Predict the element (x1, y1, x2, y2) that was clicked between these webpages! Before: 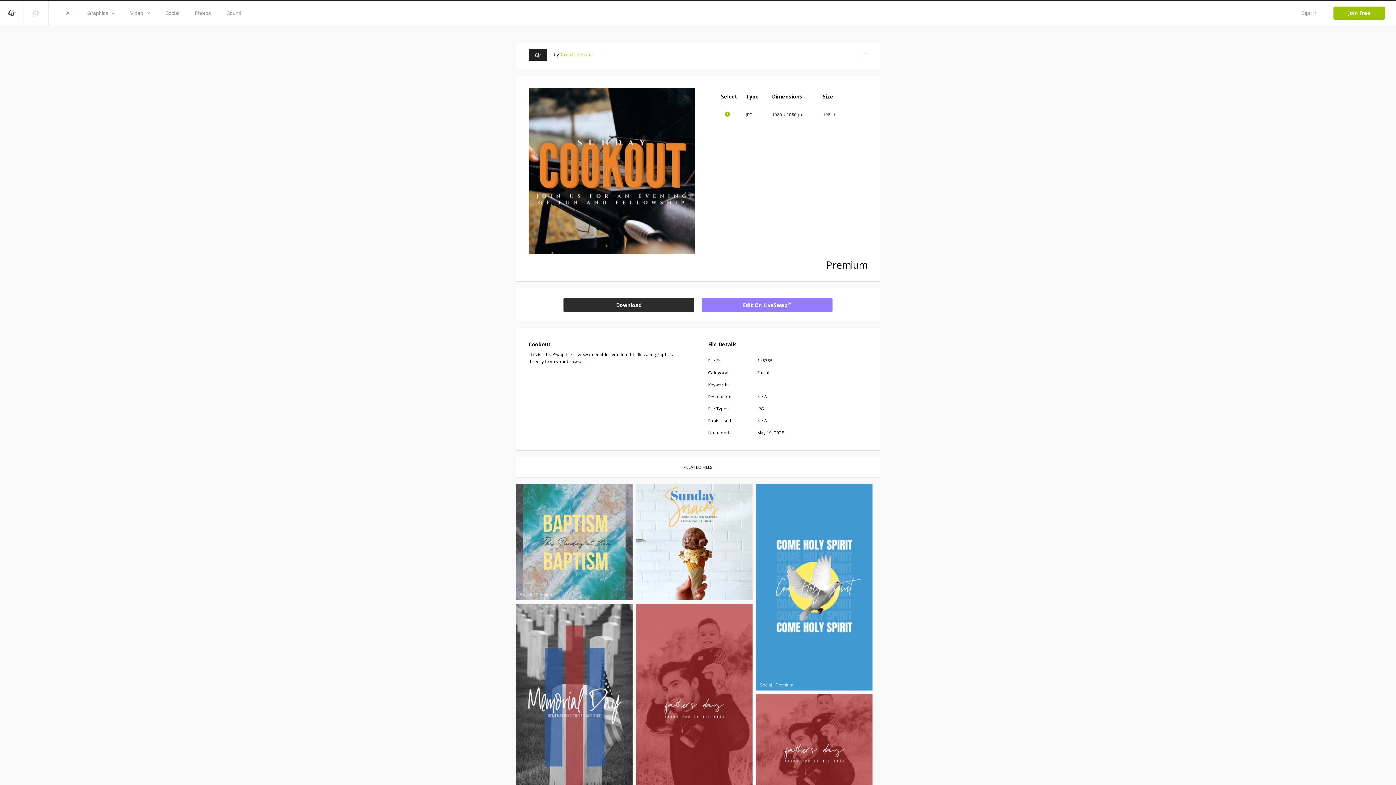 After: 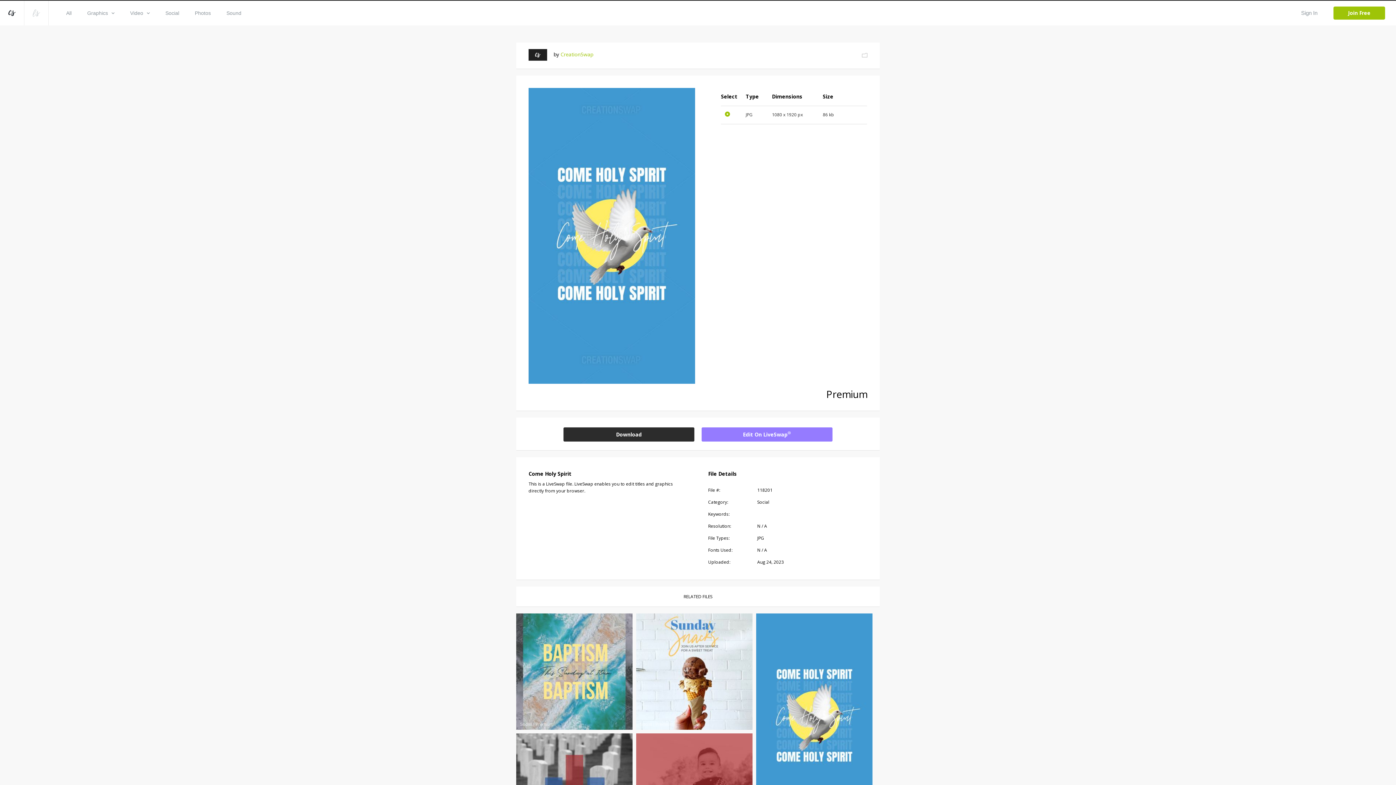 Action: bbox: (756, 484, 872, 690)